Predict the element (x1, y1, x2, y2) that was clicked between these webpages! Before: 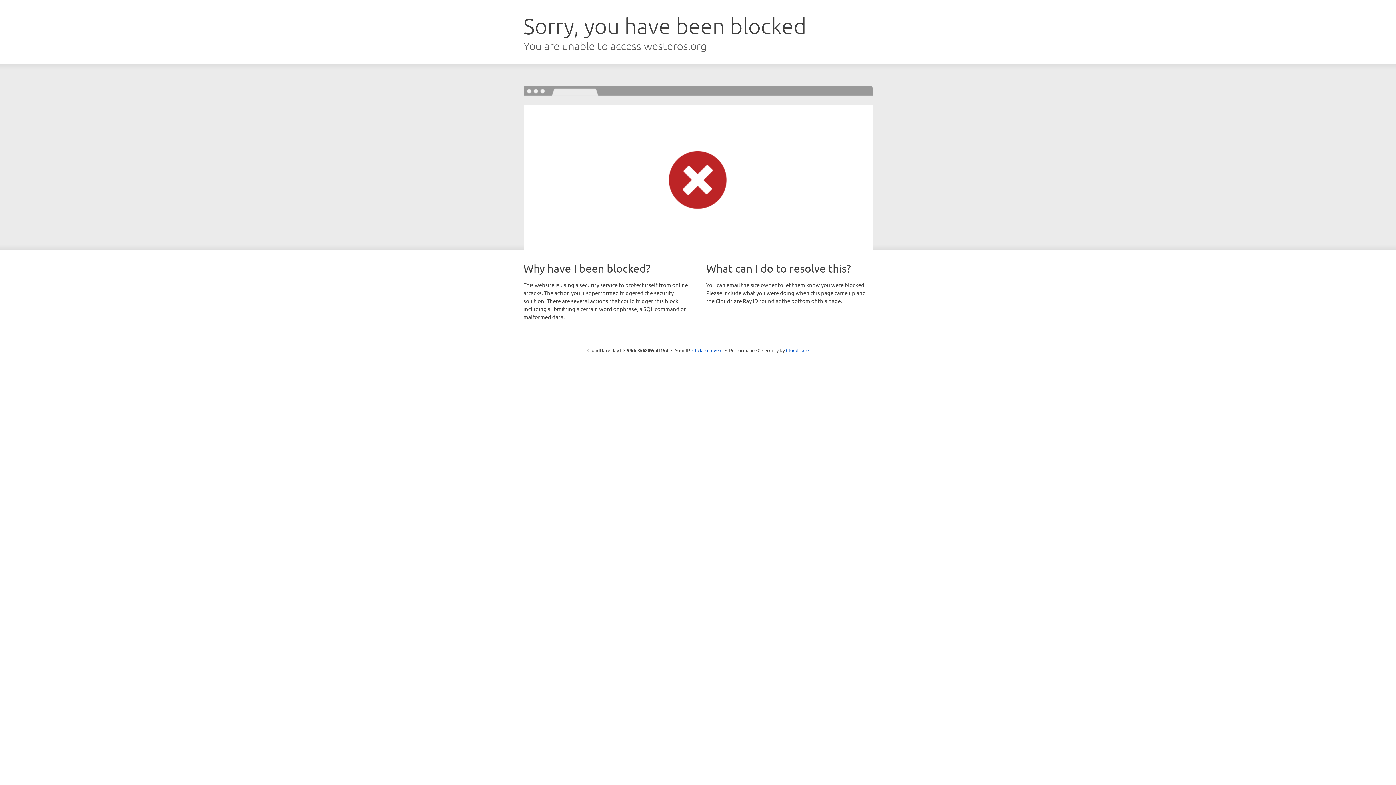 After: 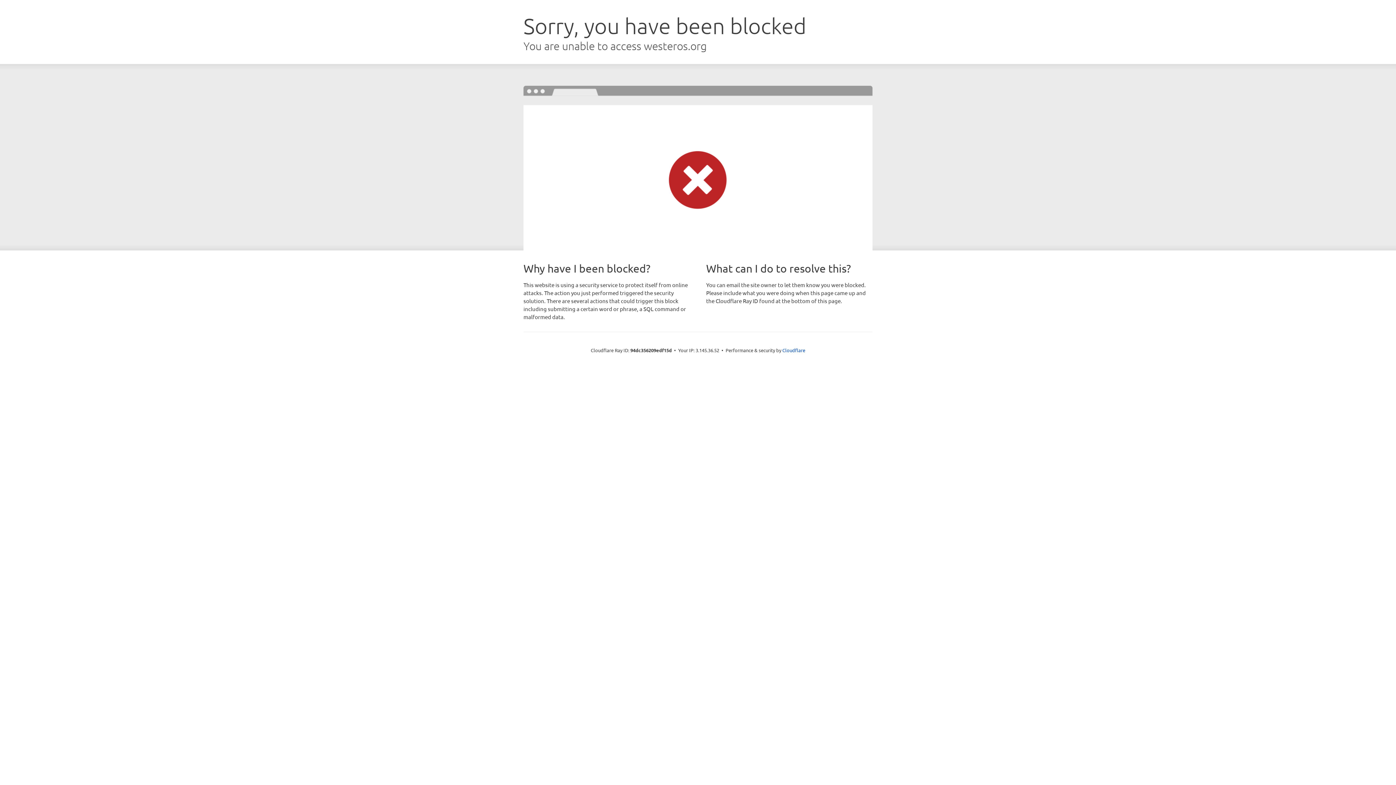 Action: label: Click to reveal bbox: (692, 346, 722, 353)